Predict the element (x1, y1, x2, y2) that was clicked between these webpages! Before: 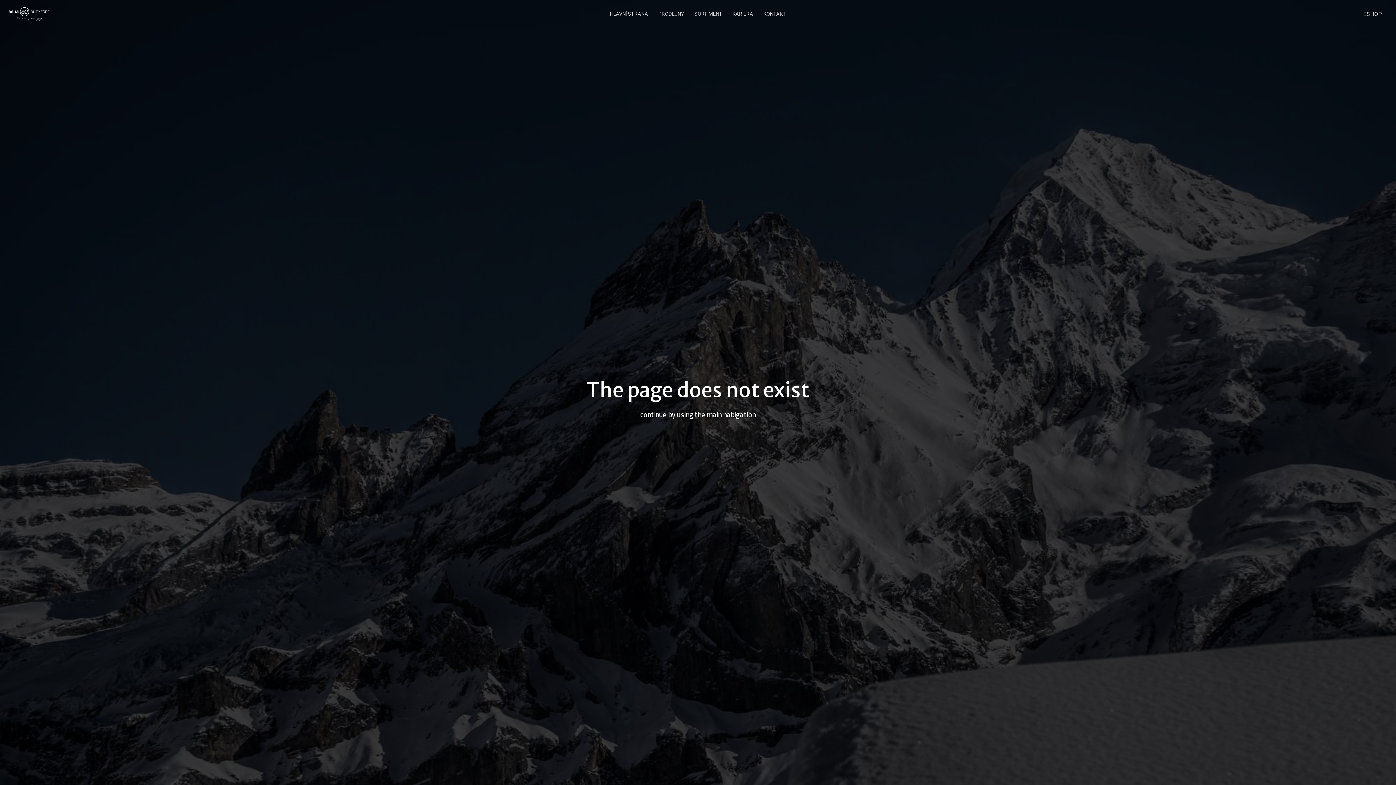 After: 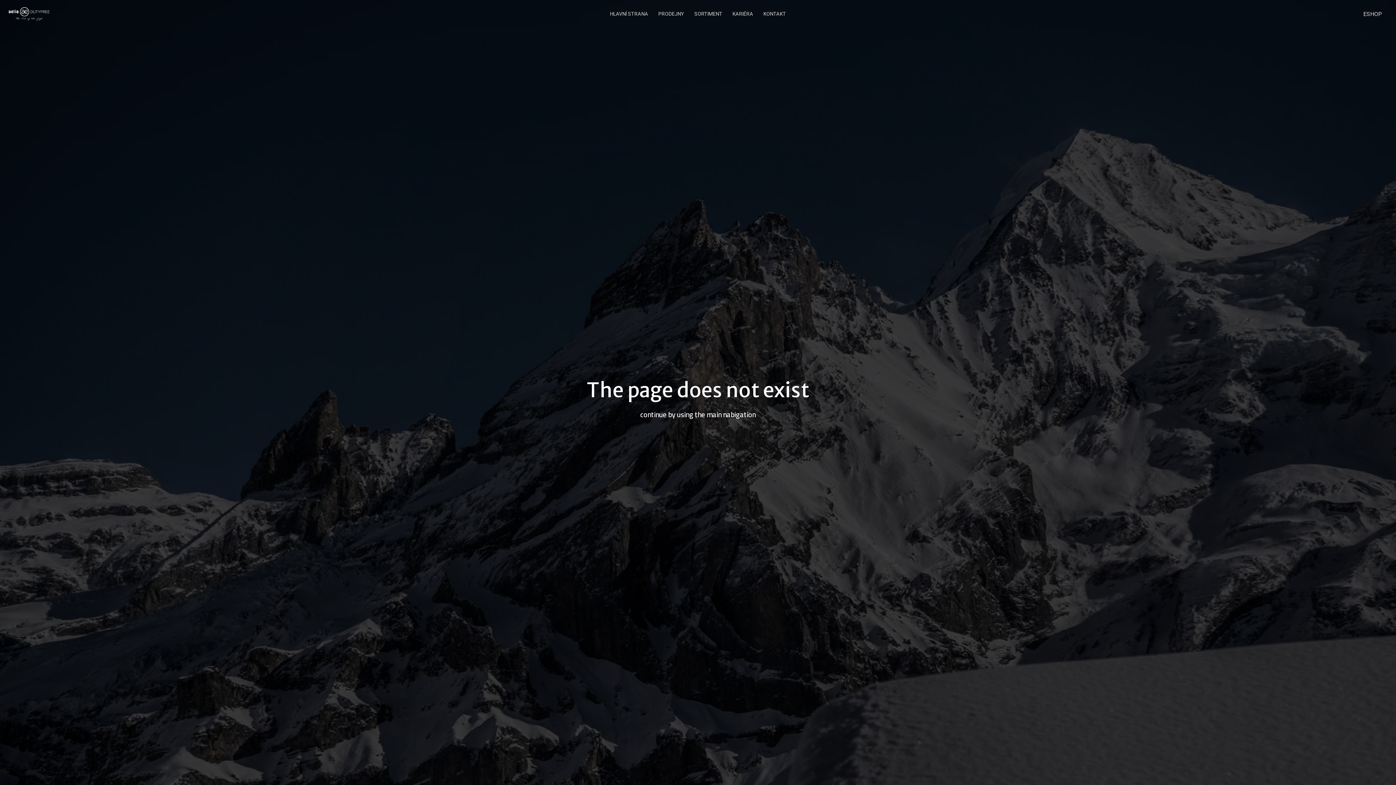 Action: bbox: (727, 7, 758, 20) label: KARIÉRA